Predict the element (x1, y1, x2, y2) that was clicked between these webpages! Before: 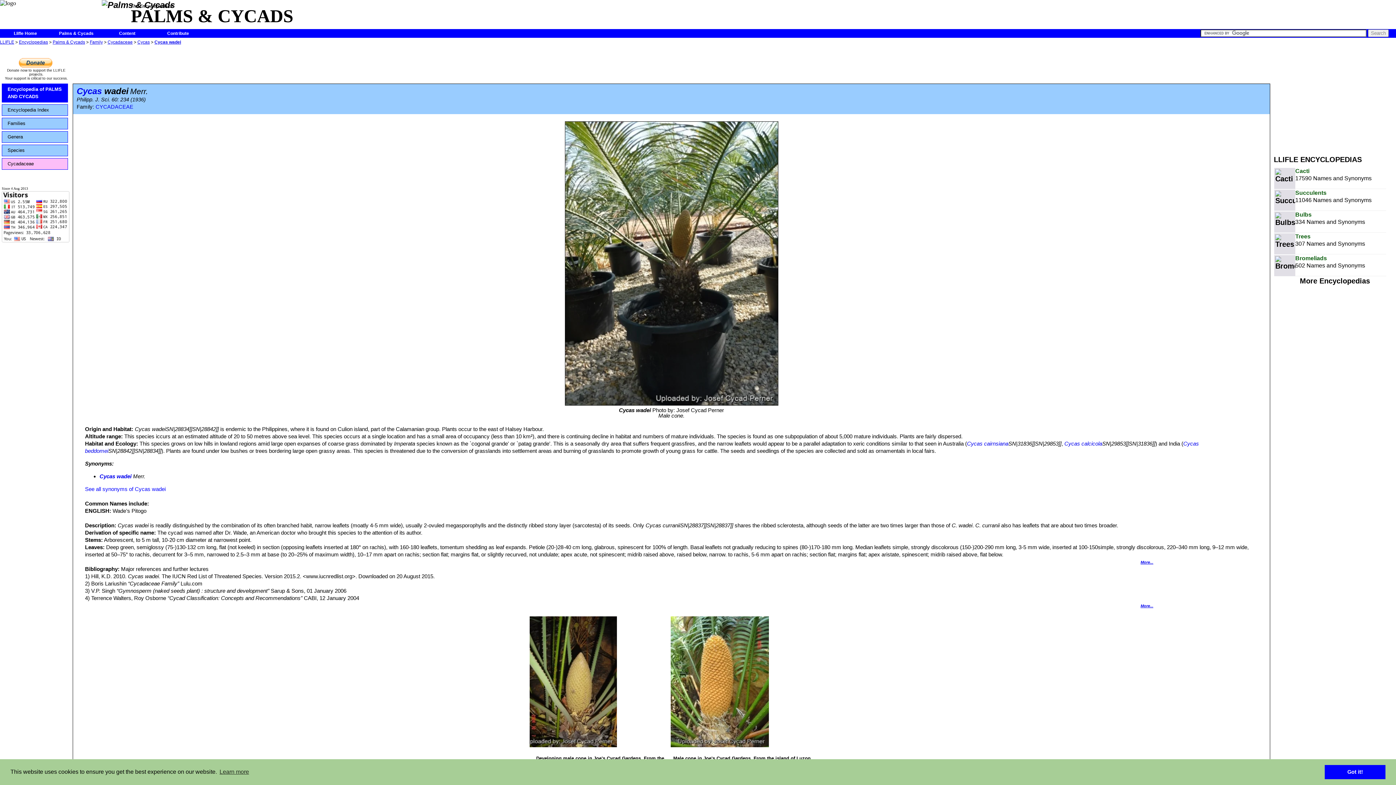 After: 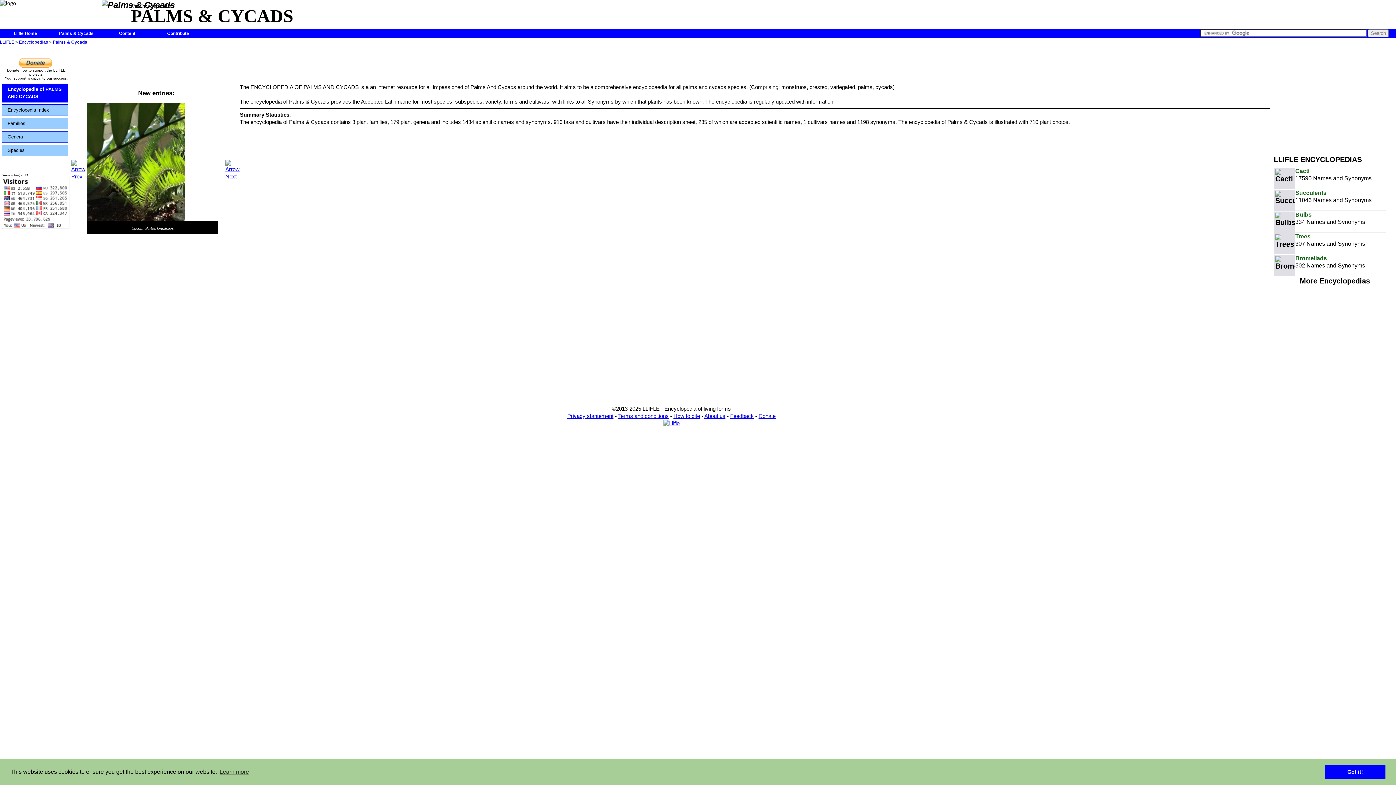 Action: bbox: (50, 29, 101, 37) label: Palms & Cycads